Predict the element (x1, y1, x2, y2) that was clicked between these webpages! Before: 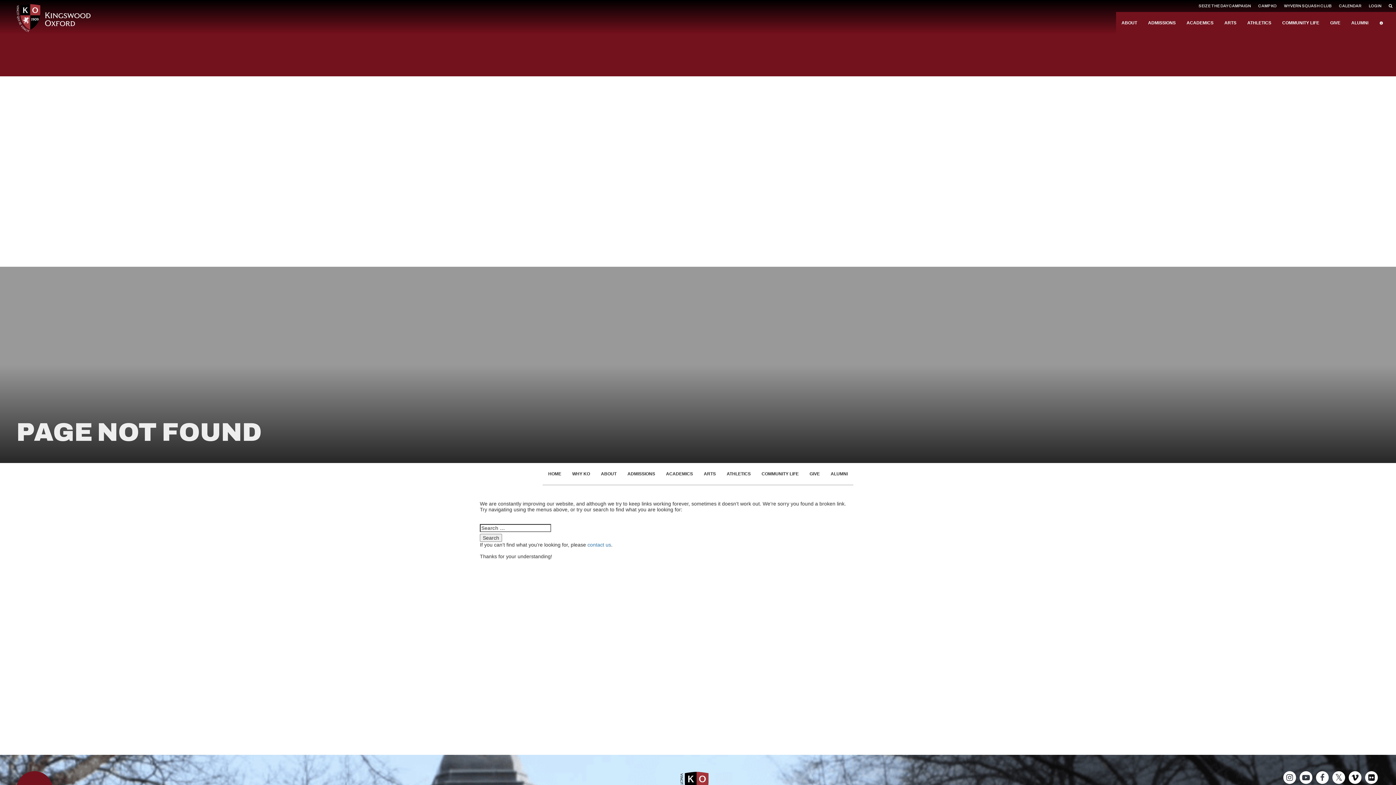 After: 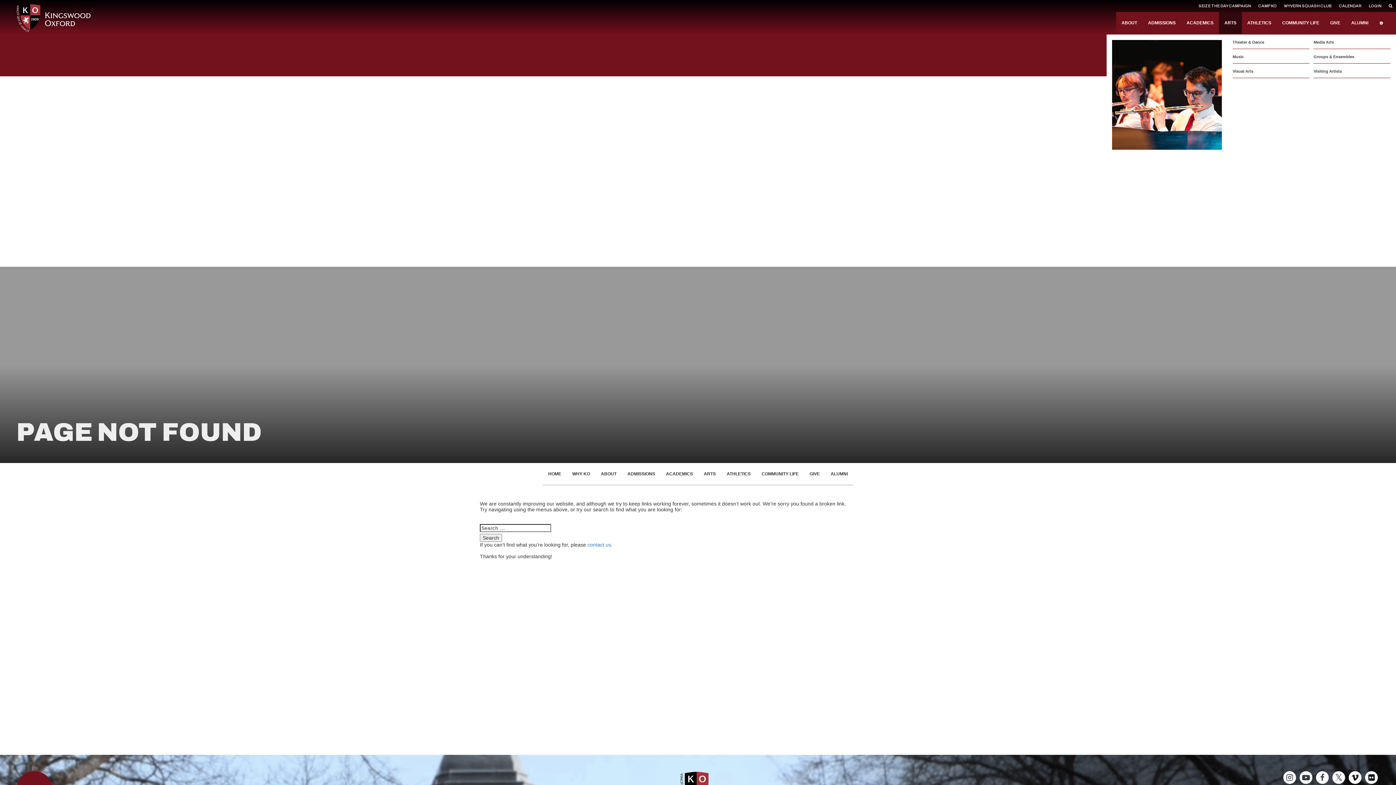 Action: bbox: (1219, 12, 1242, 33) label: ARTS